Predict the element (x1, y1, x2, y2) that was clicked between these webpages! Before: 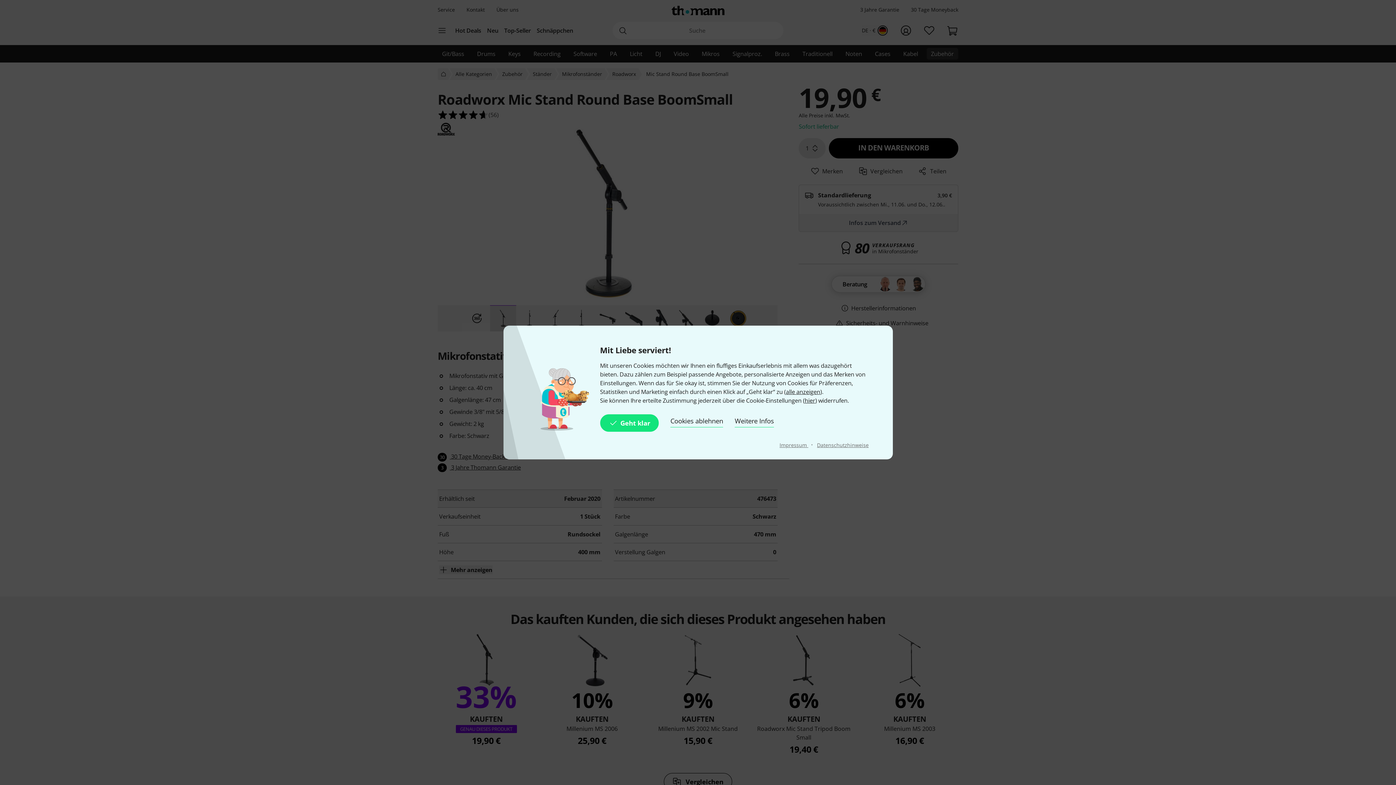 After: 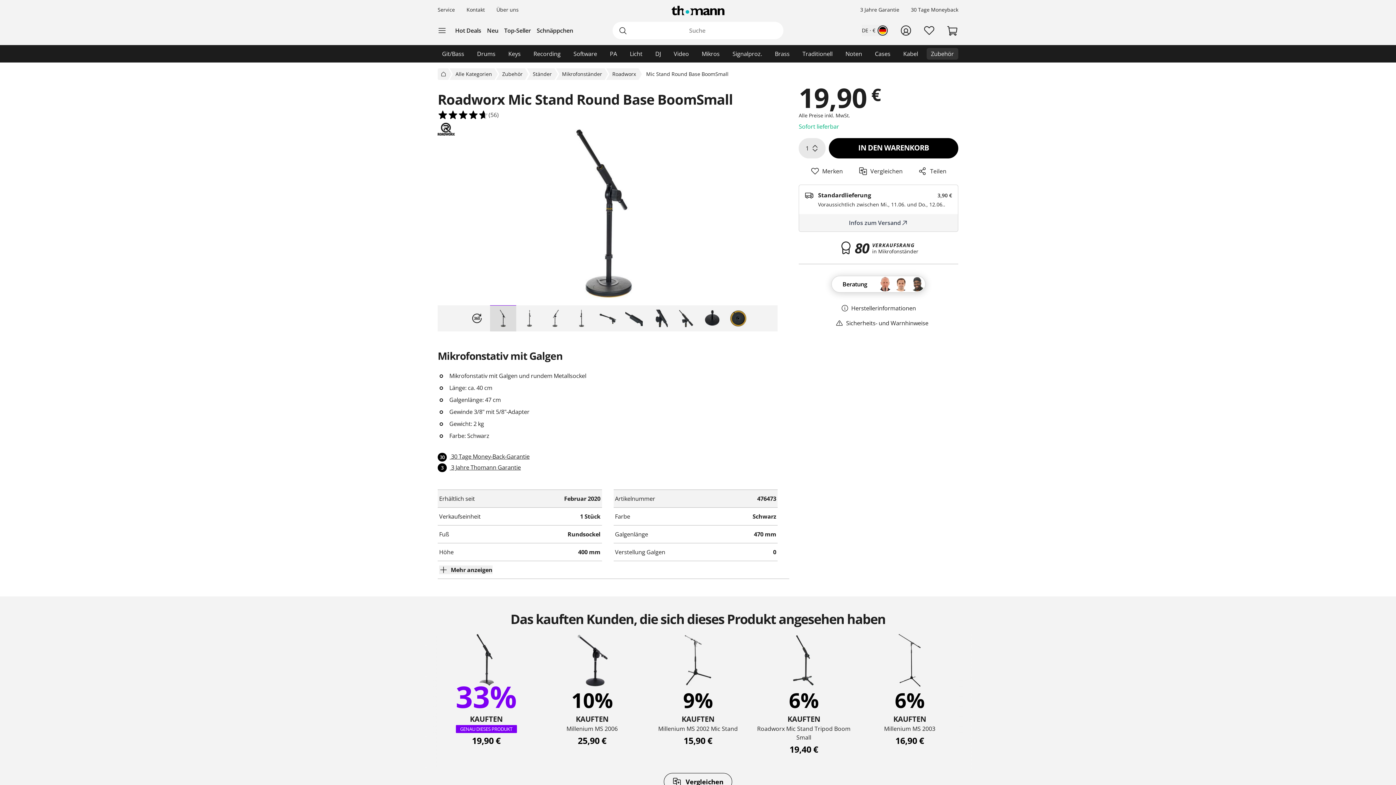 Action: label: Geht klar bbox: (600, 414, 659, 432)